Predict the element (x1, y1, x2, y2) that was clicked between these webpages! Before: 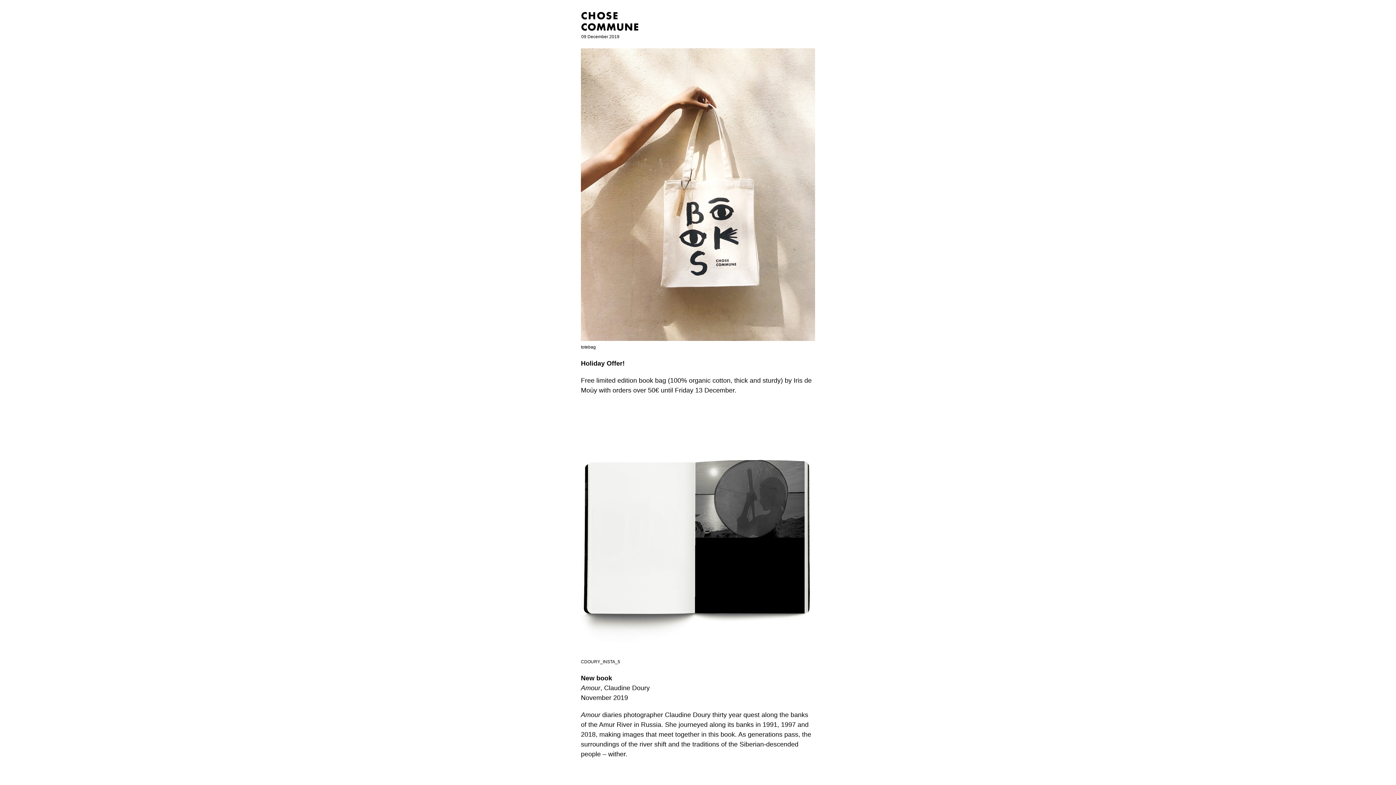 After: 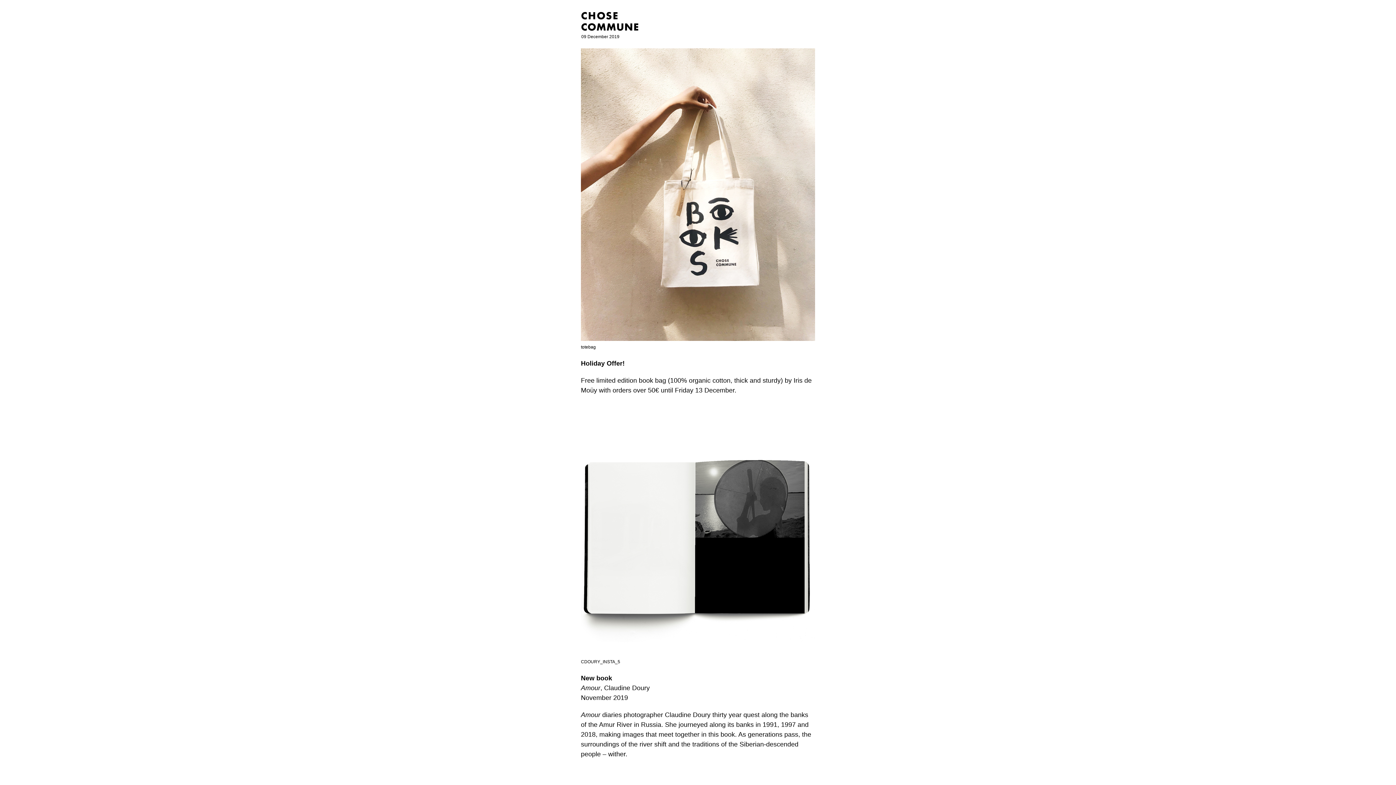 Action: bbox: (581, 652, 815, 666) label: CDOURY_INSTA_5